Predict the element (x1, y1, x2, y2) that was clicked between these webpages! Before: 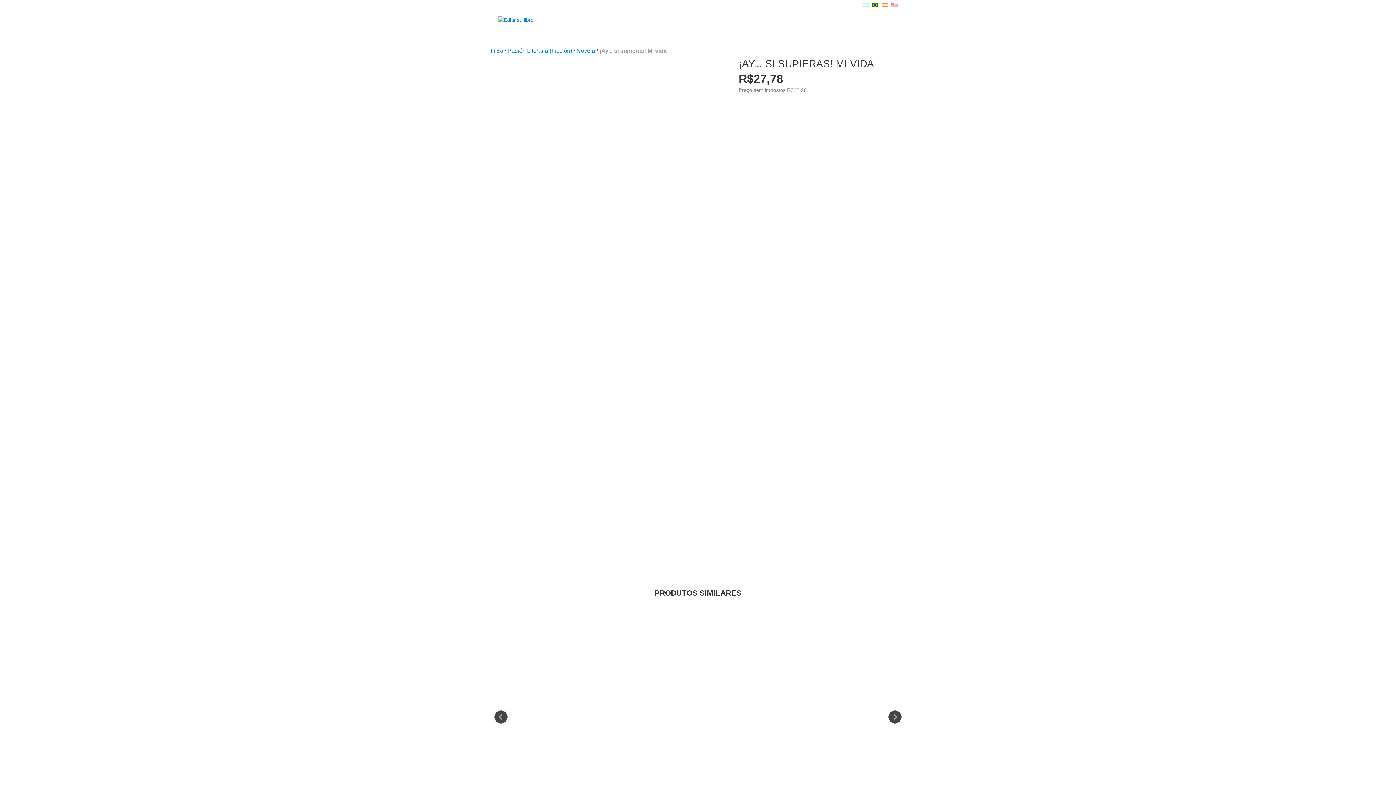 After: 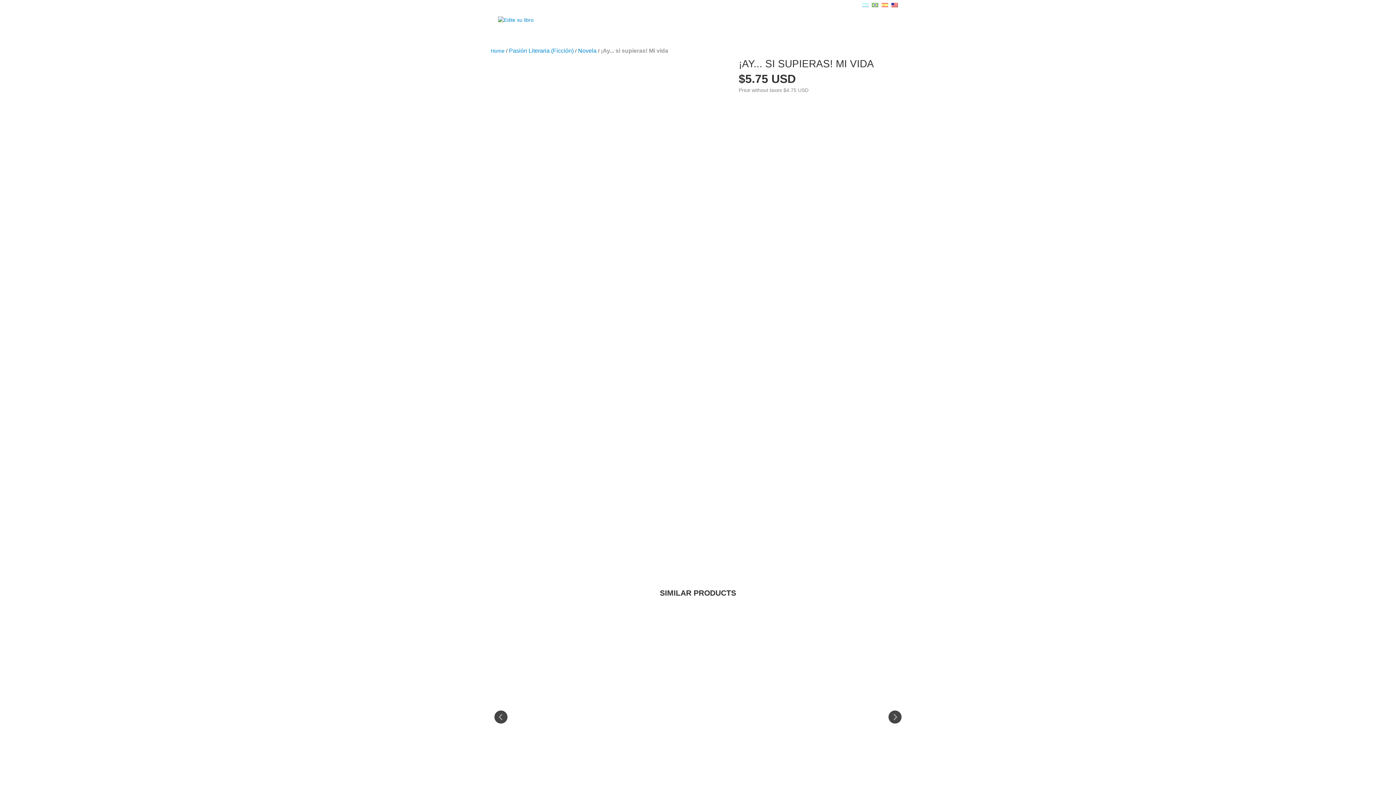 Action: bbox: (891, 2, 898, 8)